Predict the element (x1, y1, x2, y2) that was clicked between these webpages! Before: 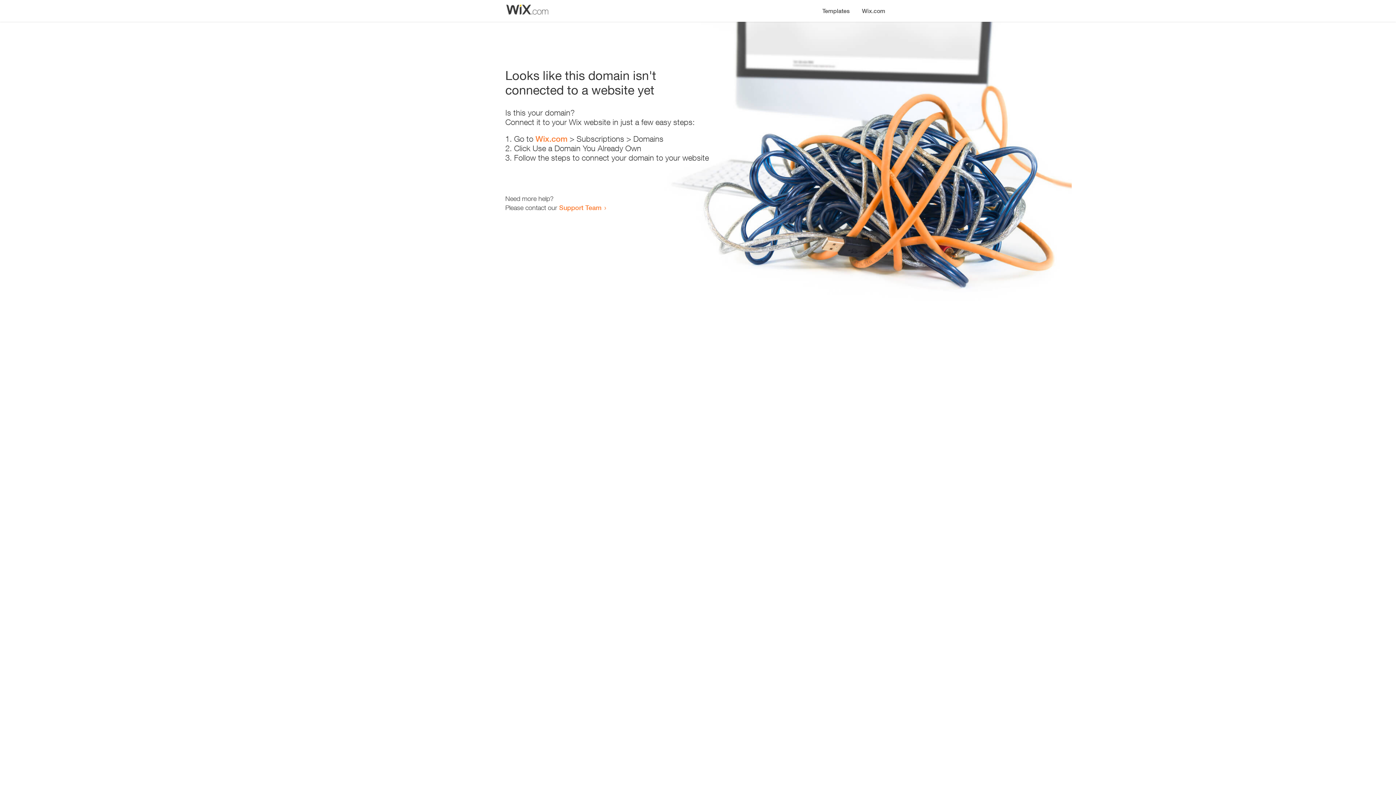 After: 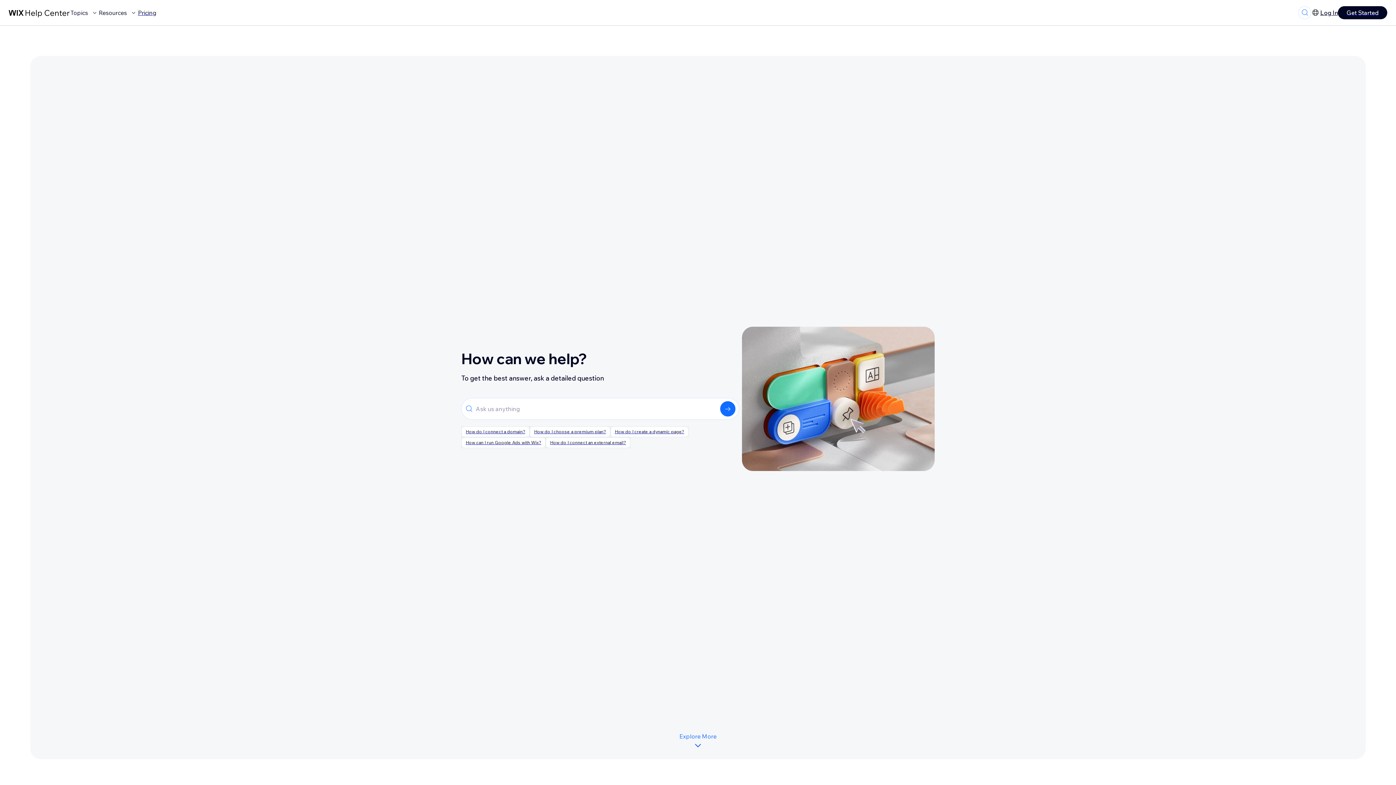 Action: label: Support Team bbox: (559, 203, 601, 211)